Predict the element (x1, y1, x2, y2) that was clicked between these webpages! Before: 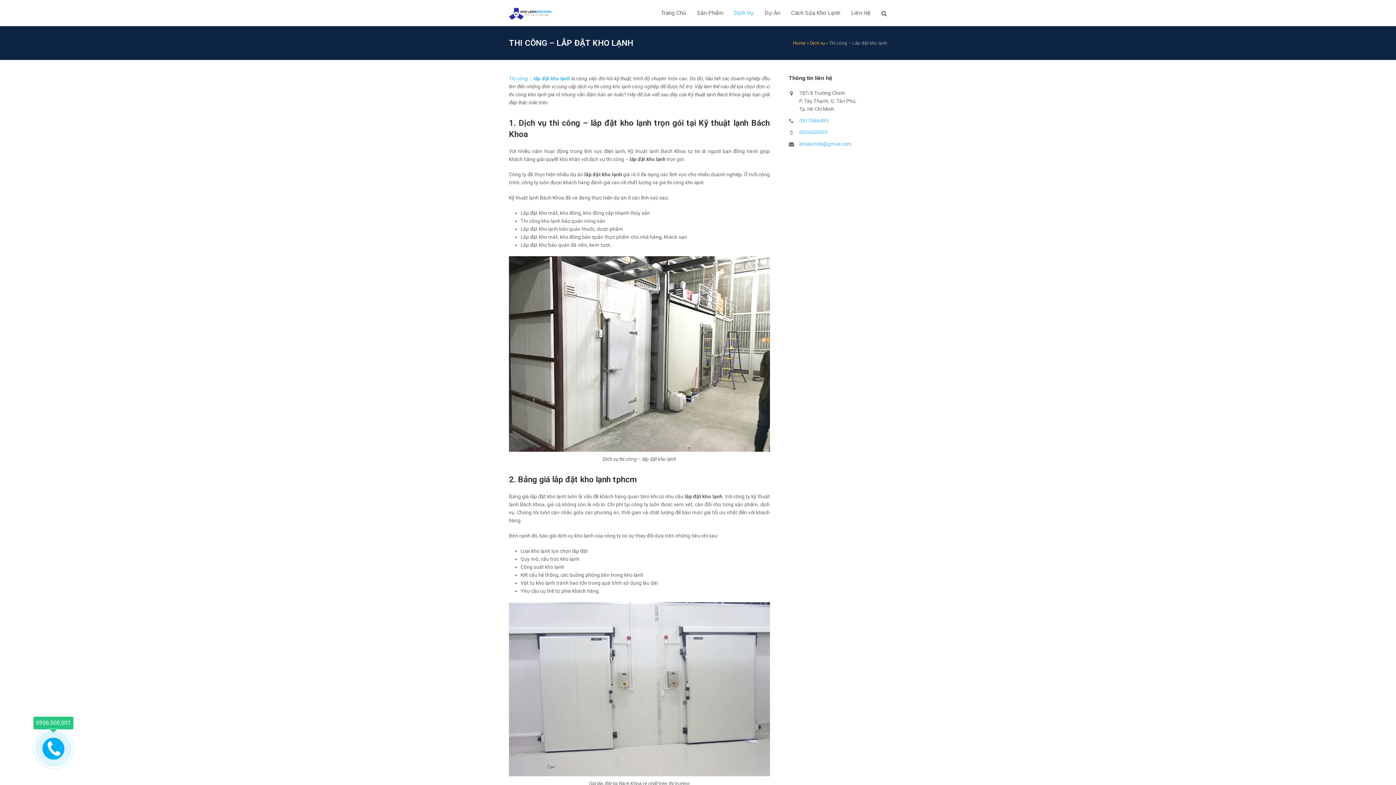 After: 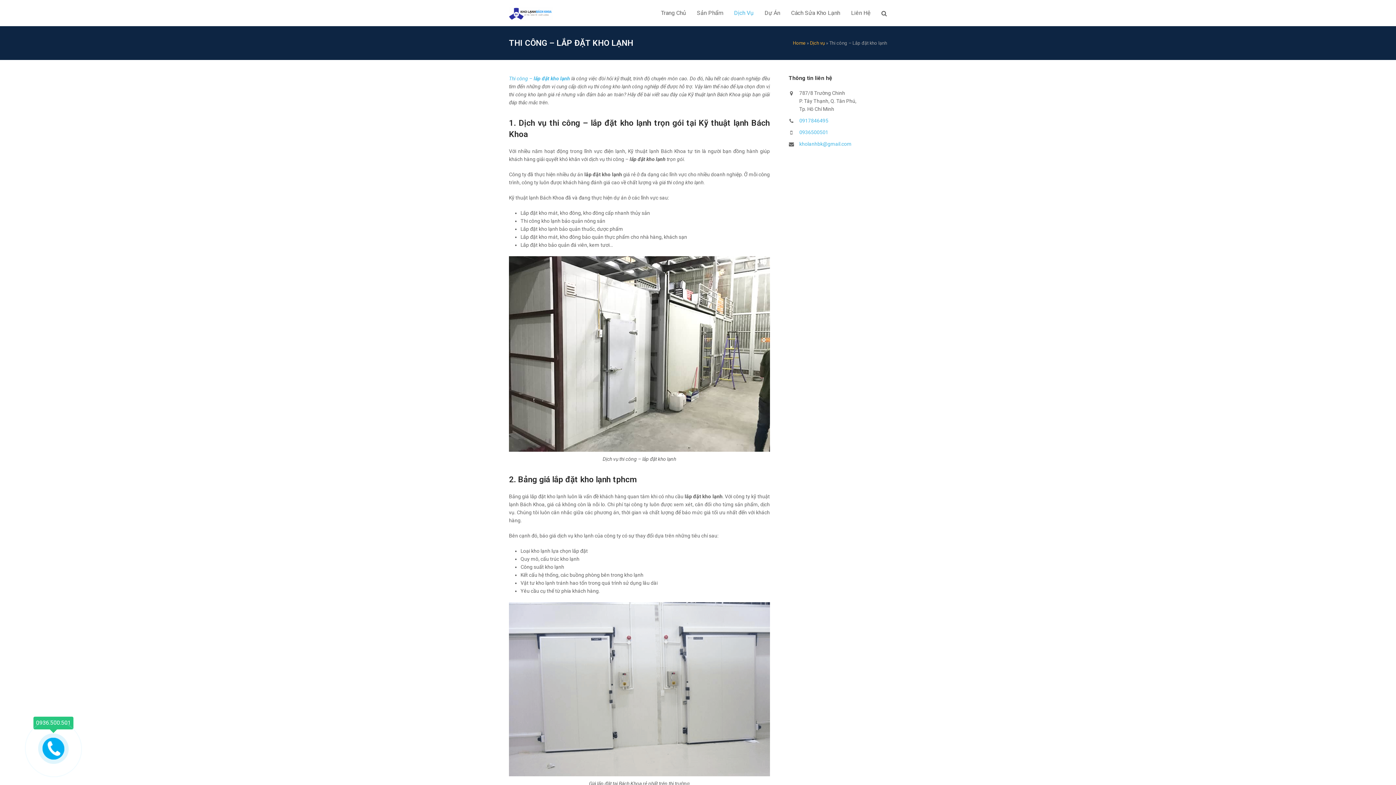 Action: label: Thi công – lắp đặt kho lạnh bbox: (509, 75, 570, 81)